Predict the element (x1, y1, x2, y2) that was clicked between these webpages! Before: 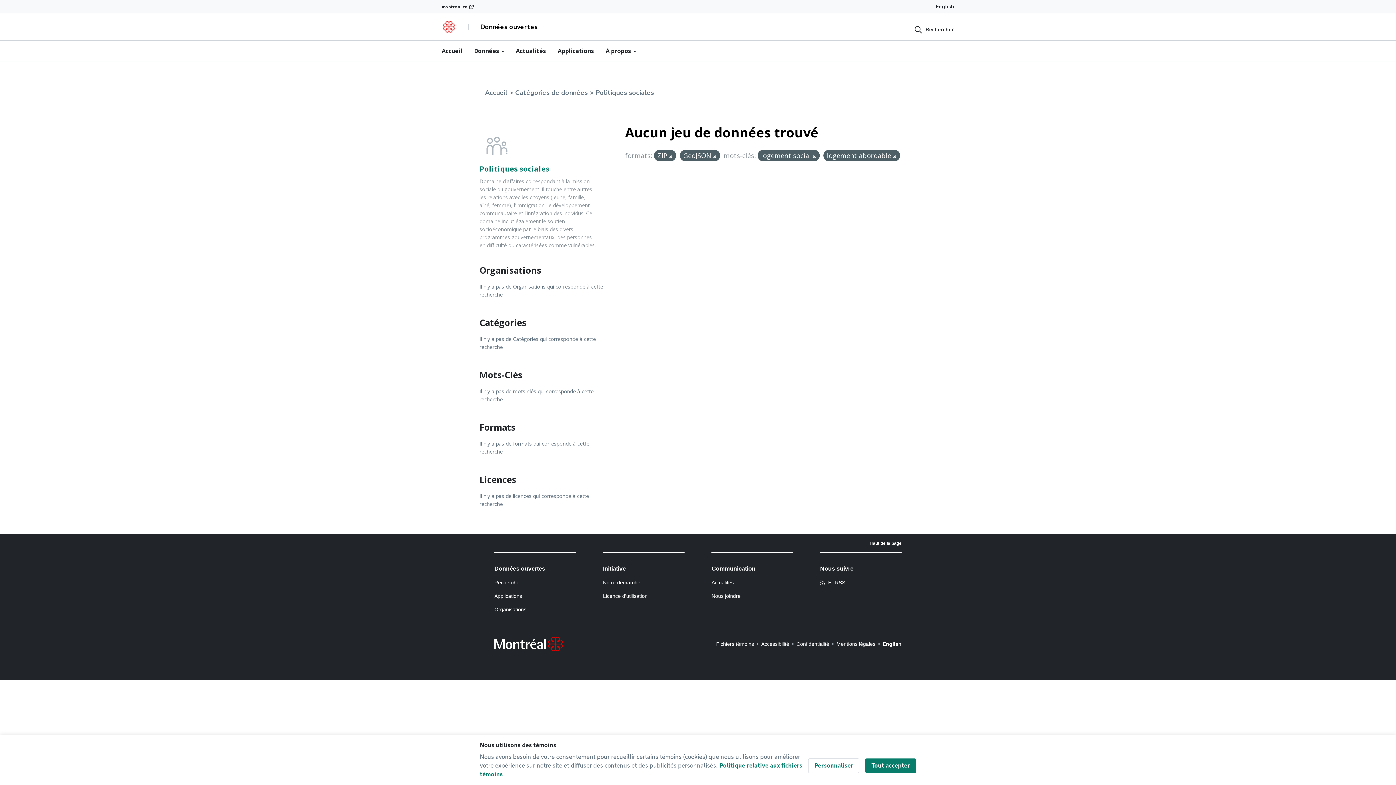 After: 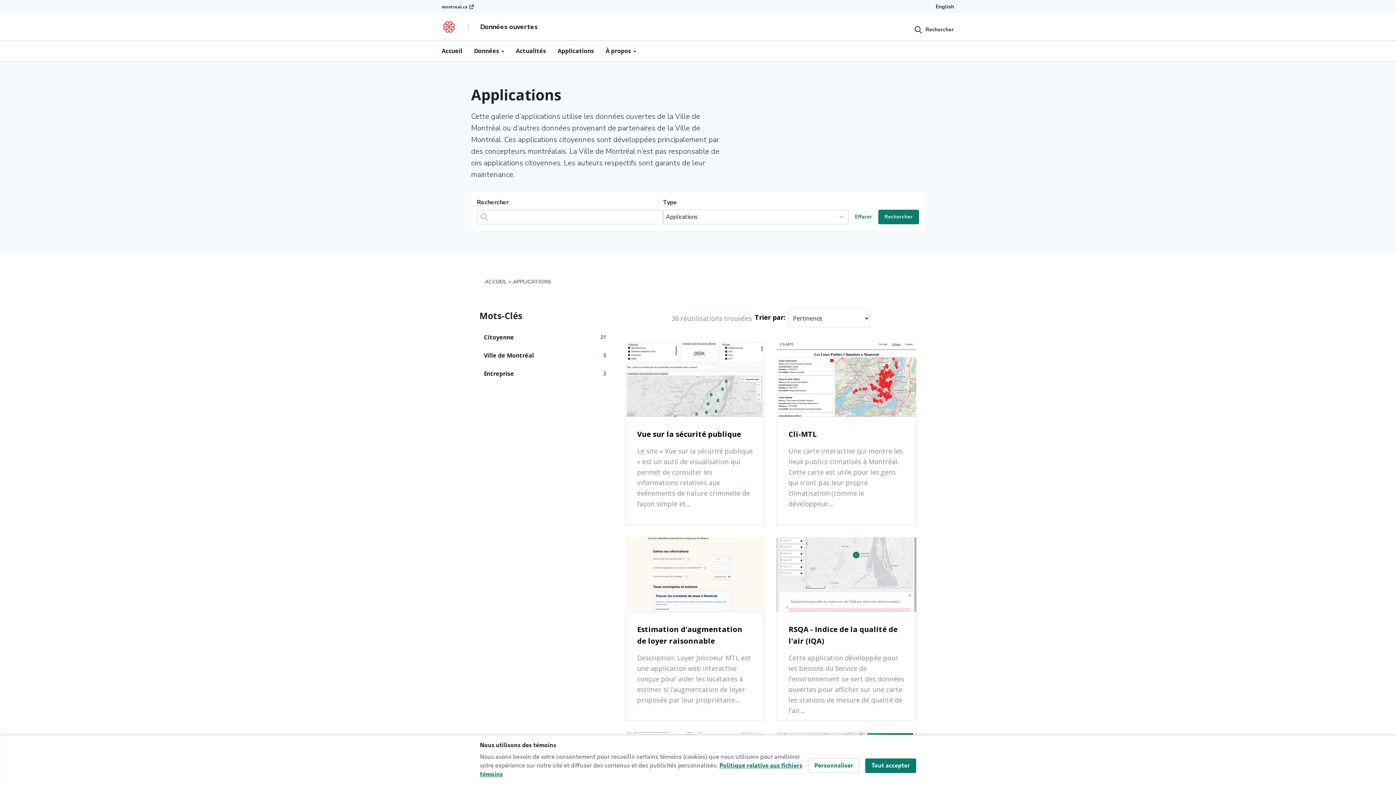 Action: bbox: (552, 41, 600, 60) label: Applications